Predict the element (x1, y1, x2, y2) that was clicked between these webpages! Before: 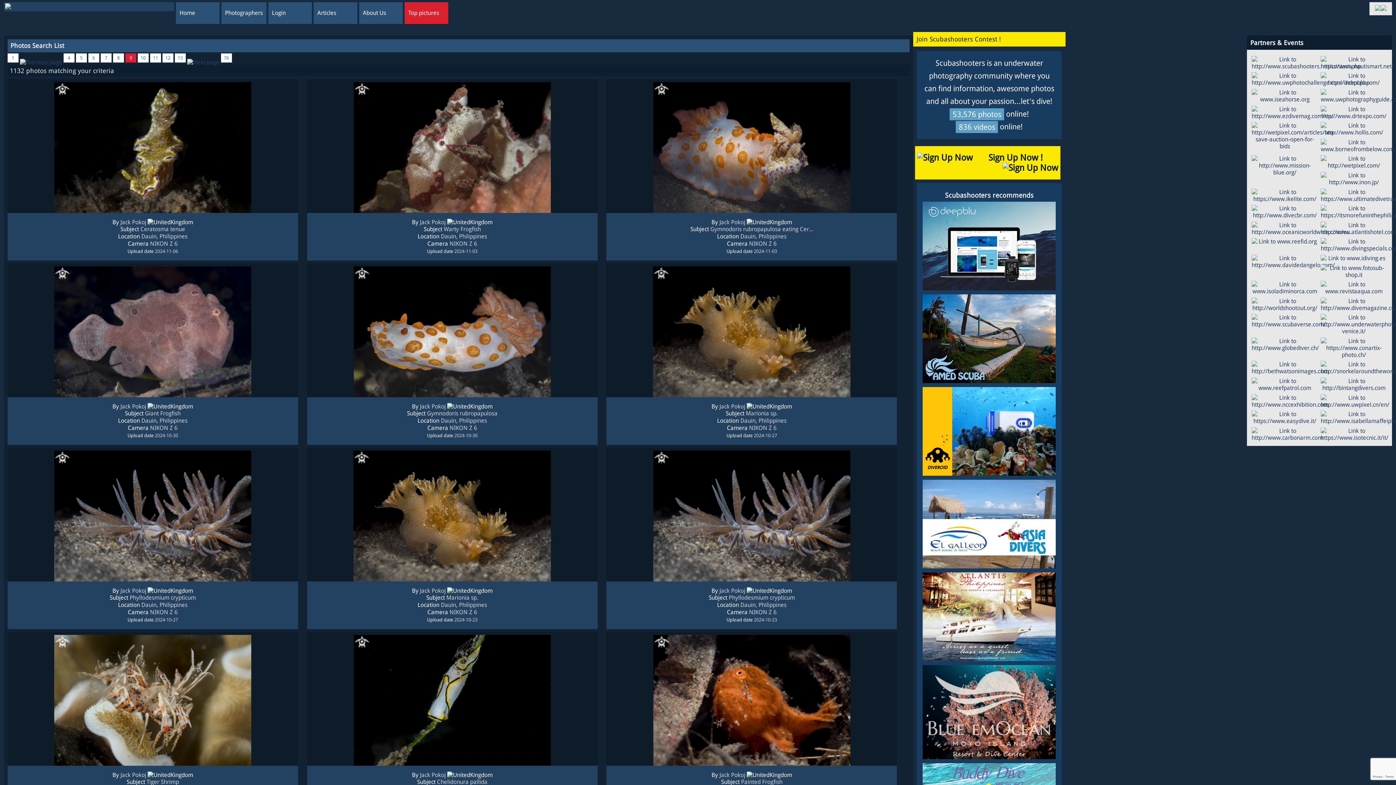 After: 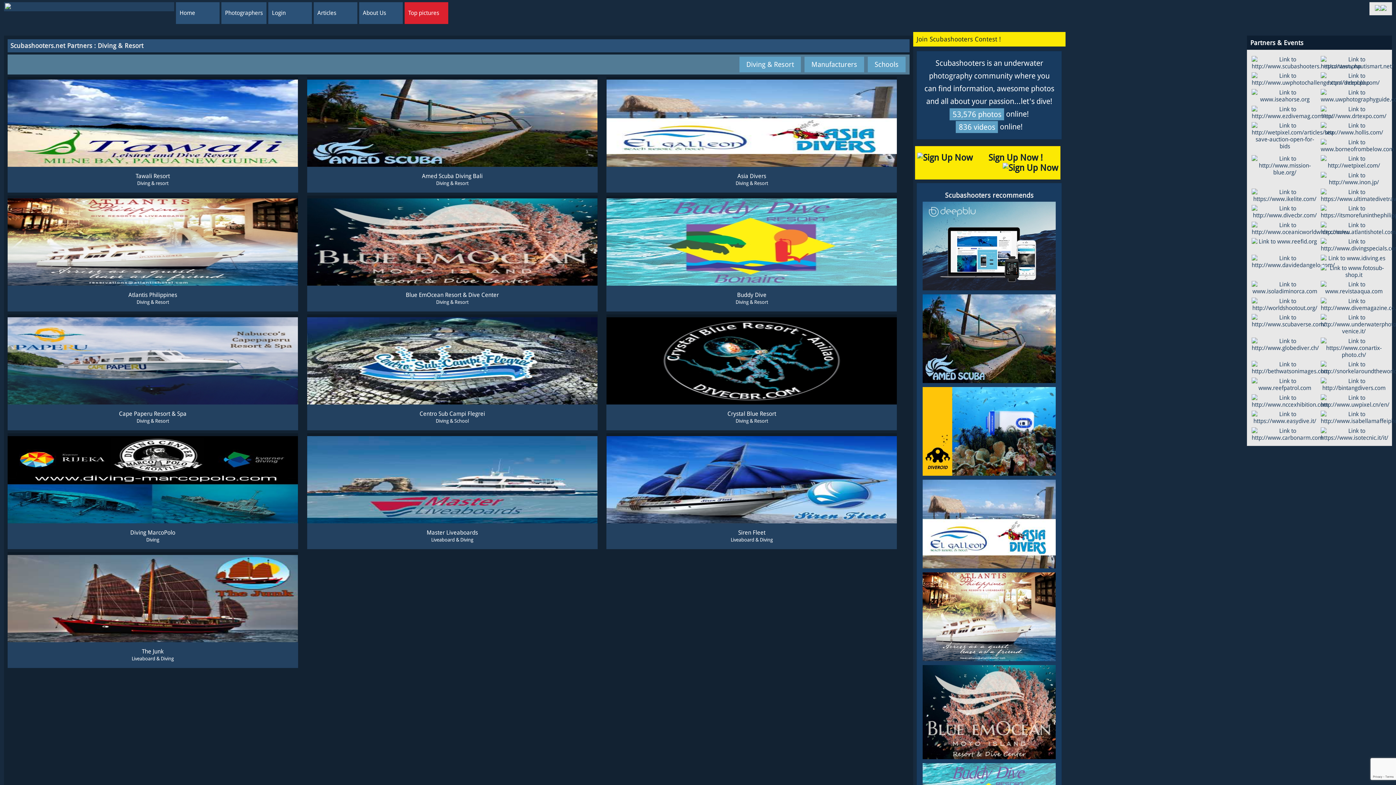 Action: bbox: (945, 191, 1033, 199) label: Scubashooters recommends